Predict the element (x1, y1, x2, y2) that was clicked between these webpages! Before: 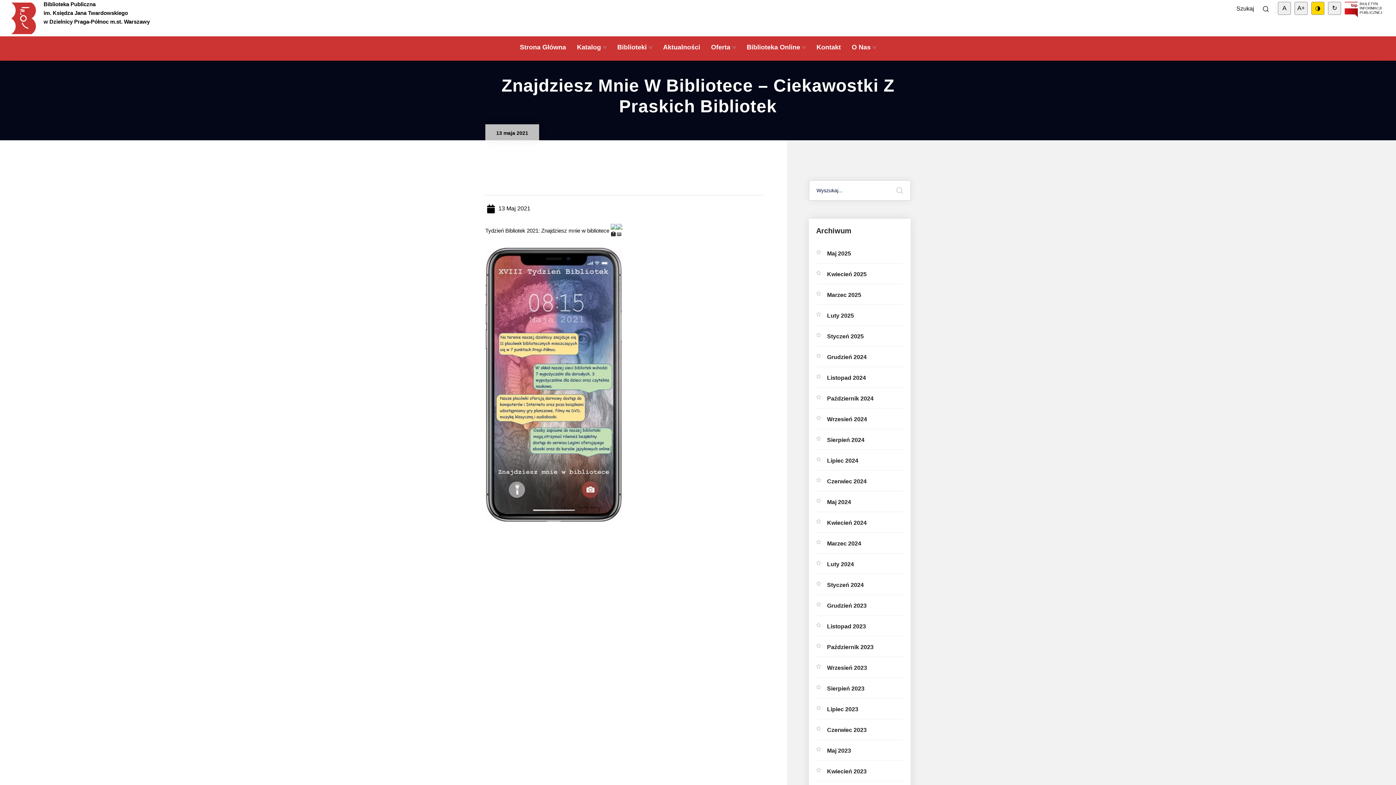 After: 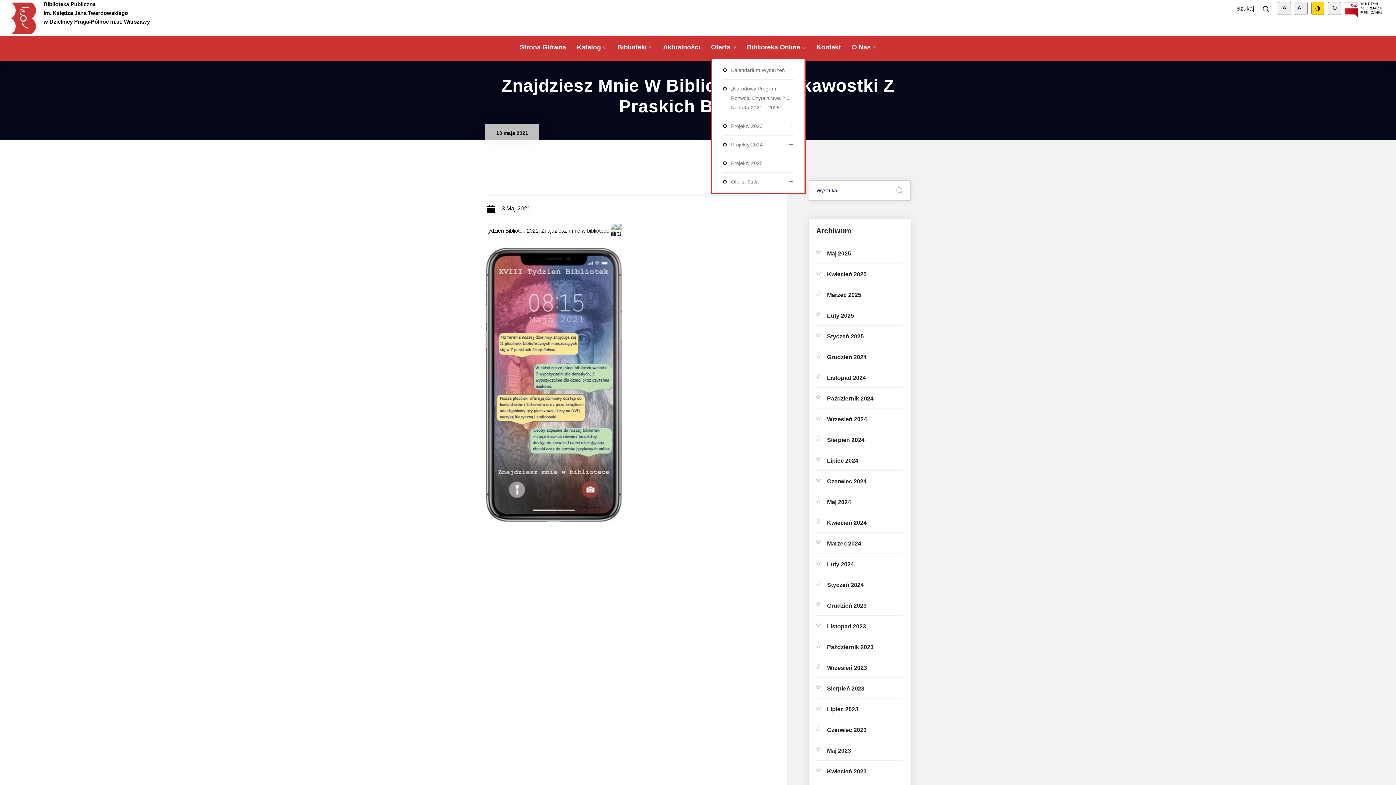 Action: label: Oferta bbox: (711, 36, 736, 58)